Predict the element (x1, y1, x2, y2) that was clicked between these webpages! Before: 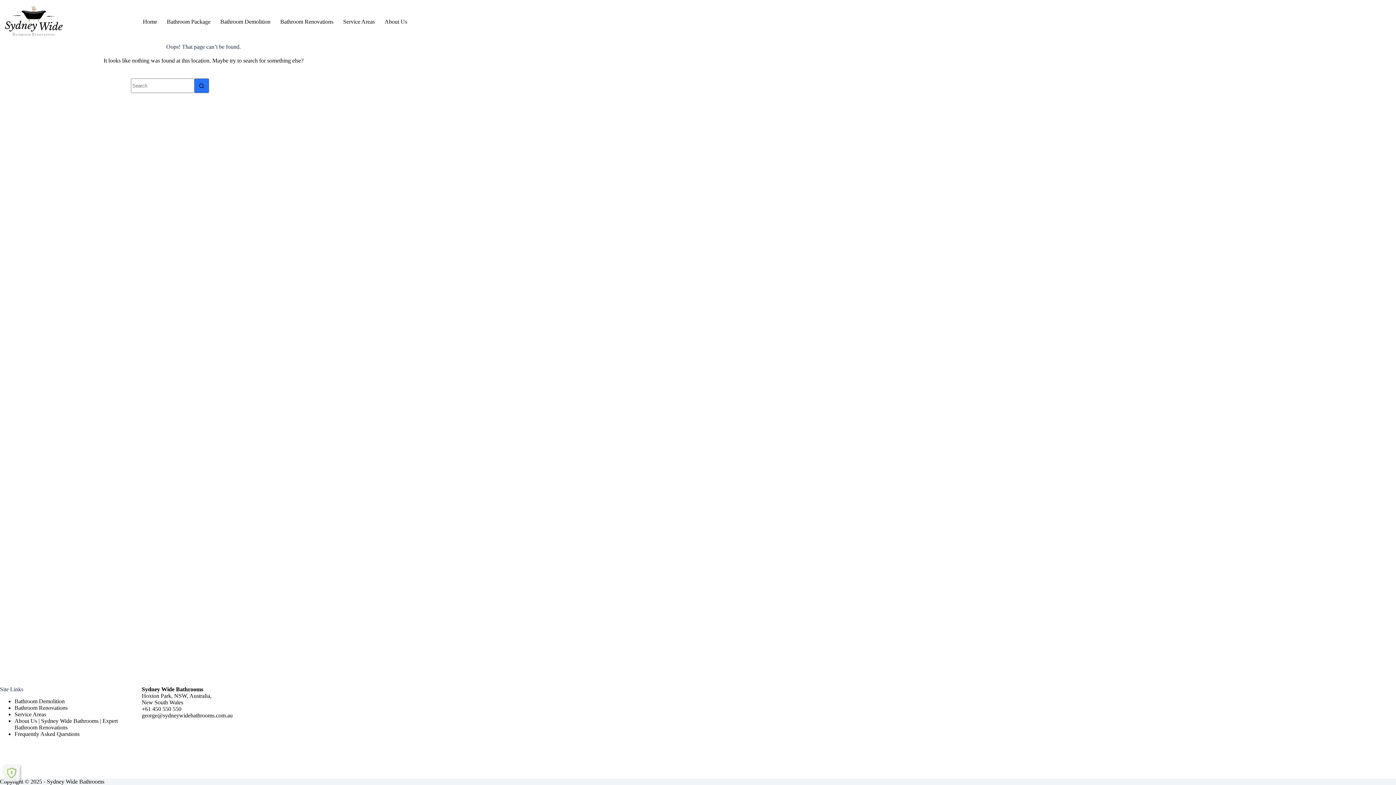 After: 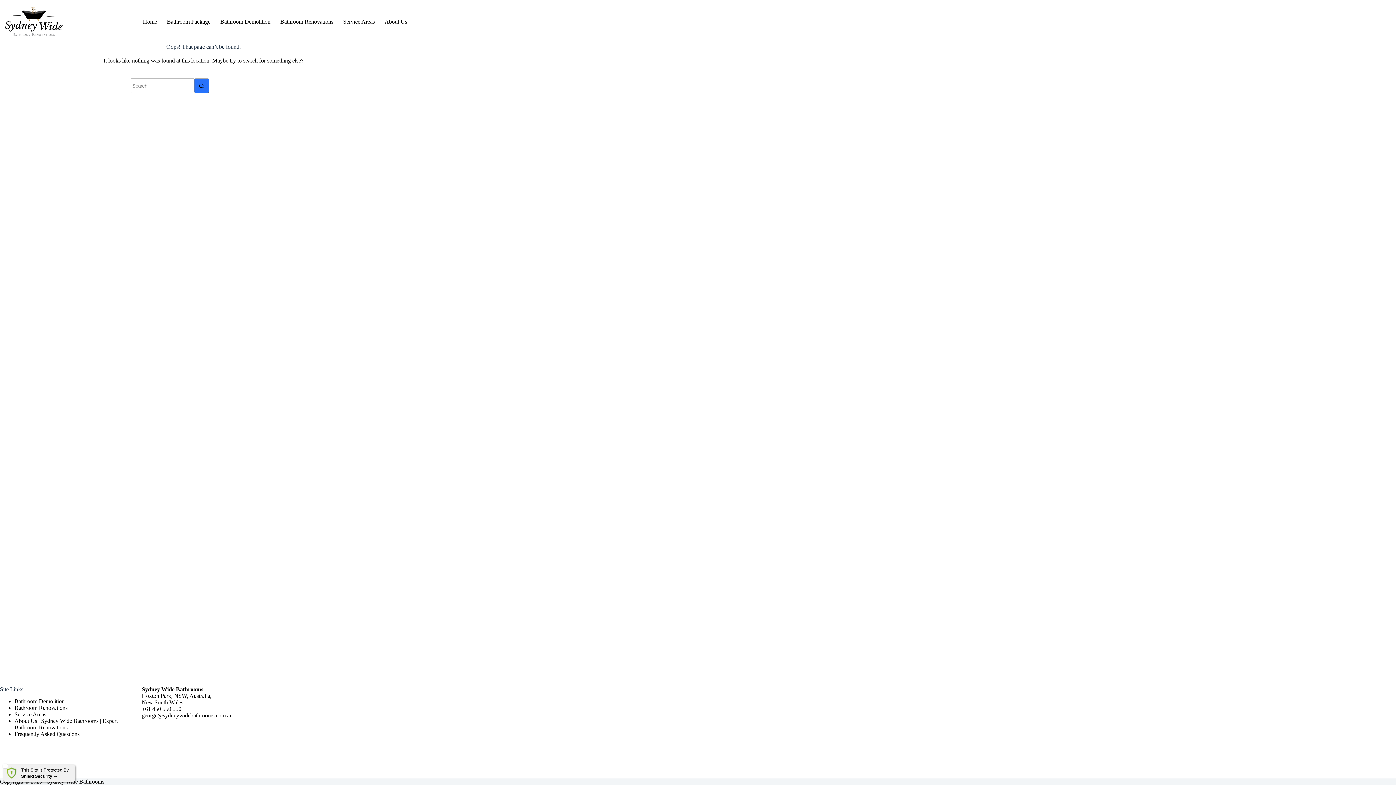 Action: bbox: (5, 767, 17, 779)